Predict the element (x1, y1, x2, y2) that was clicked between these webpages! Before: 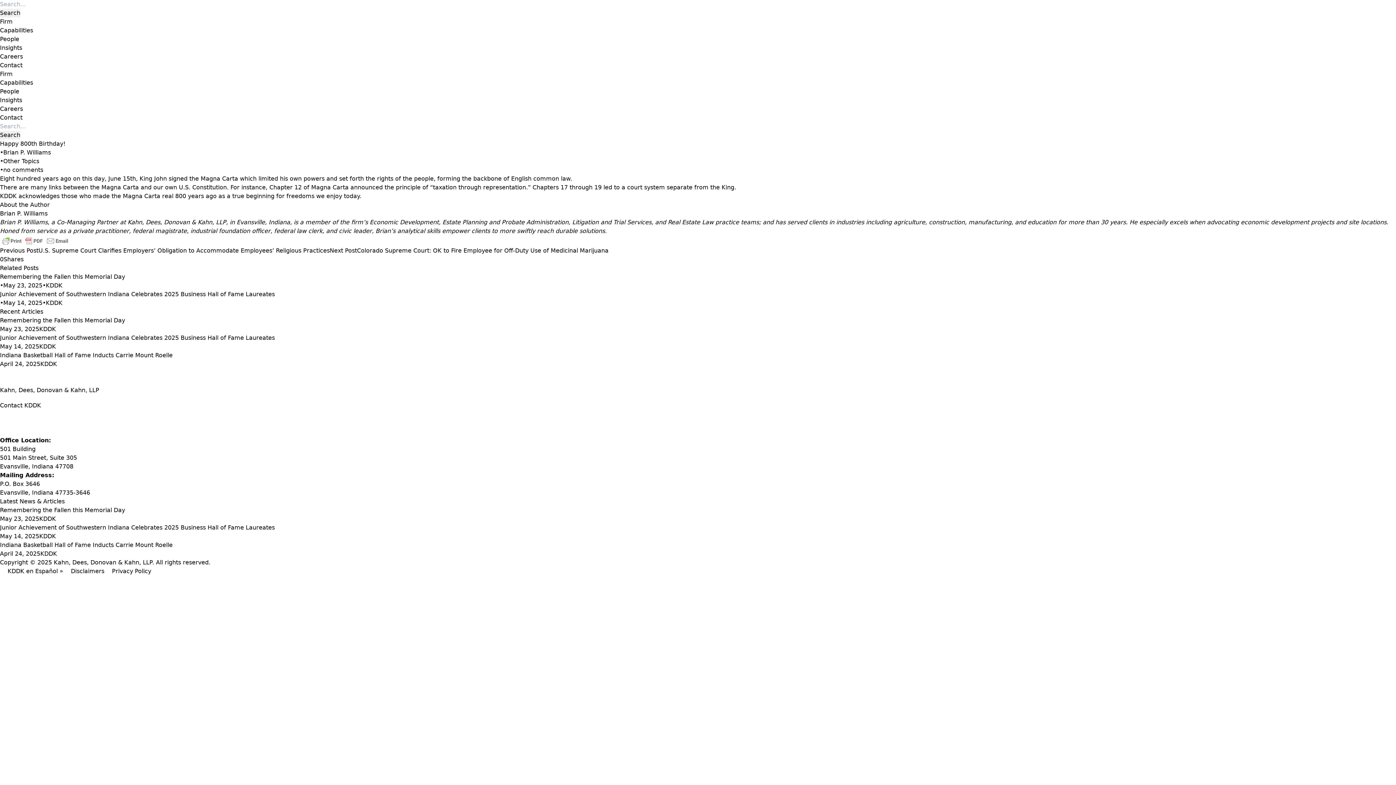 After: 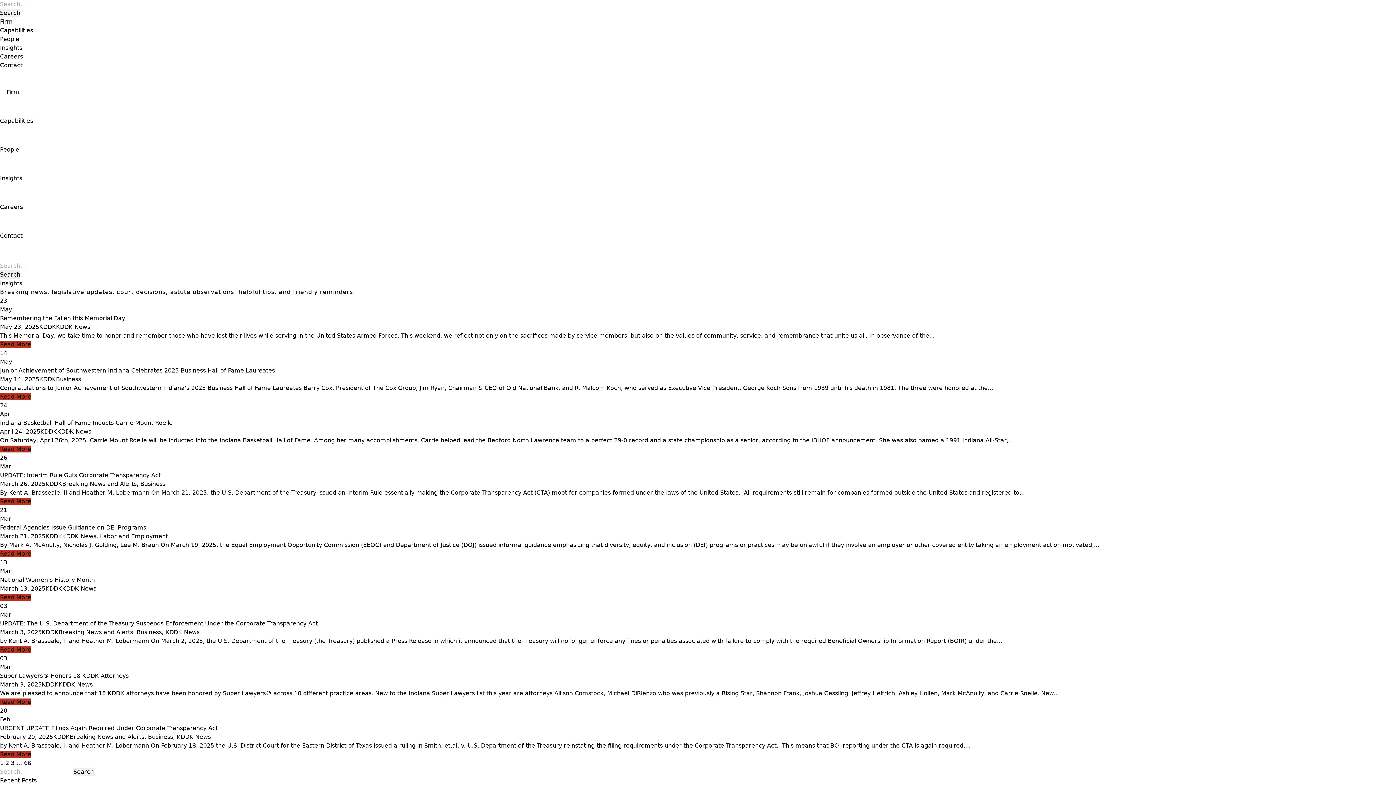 Action: label: Insights bbox: (0, 96, 22, 103)